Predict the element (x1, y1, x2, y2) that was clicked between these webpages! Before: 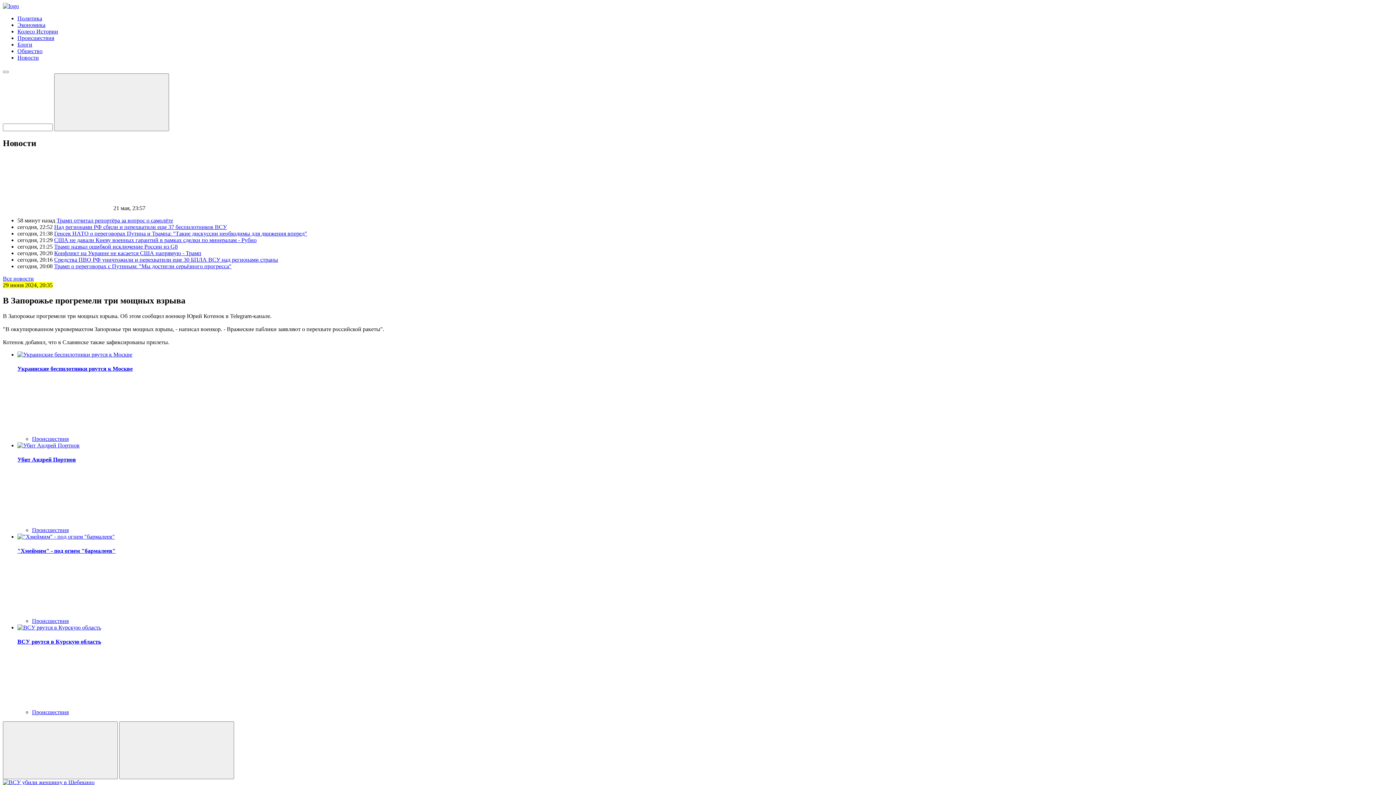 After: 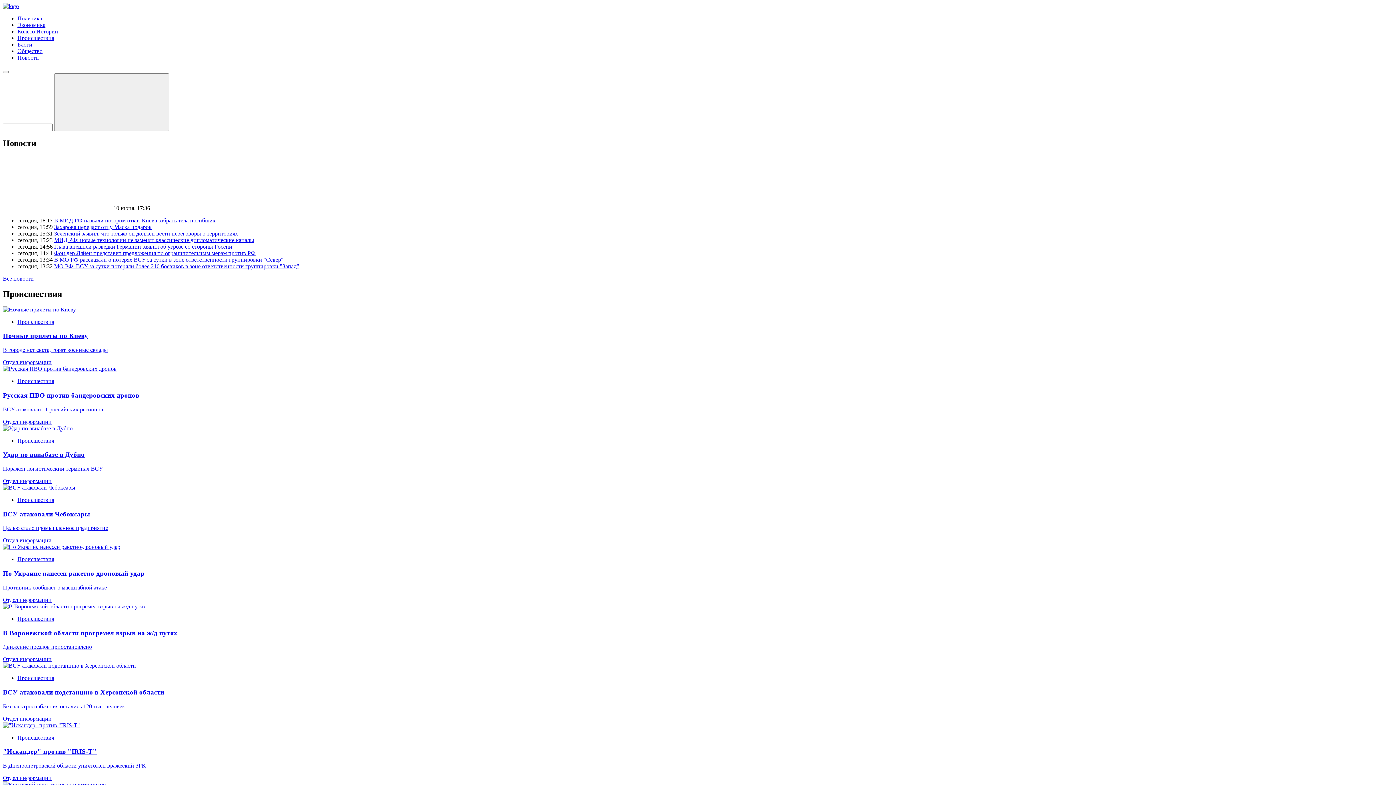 Action: label: Происшествия bbox: (32, 709, 68, 715)